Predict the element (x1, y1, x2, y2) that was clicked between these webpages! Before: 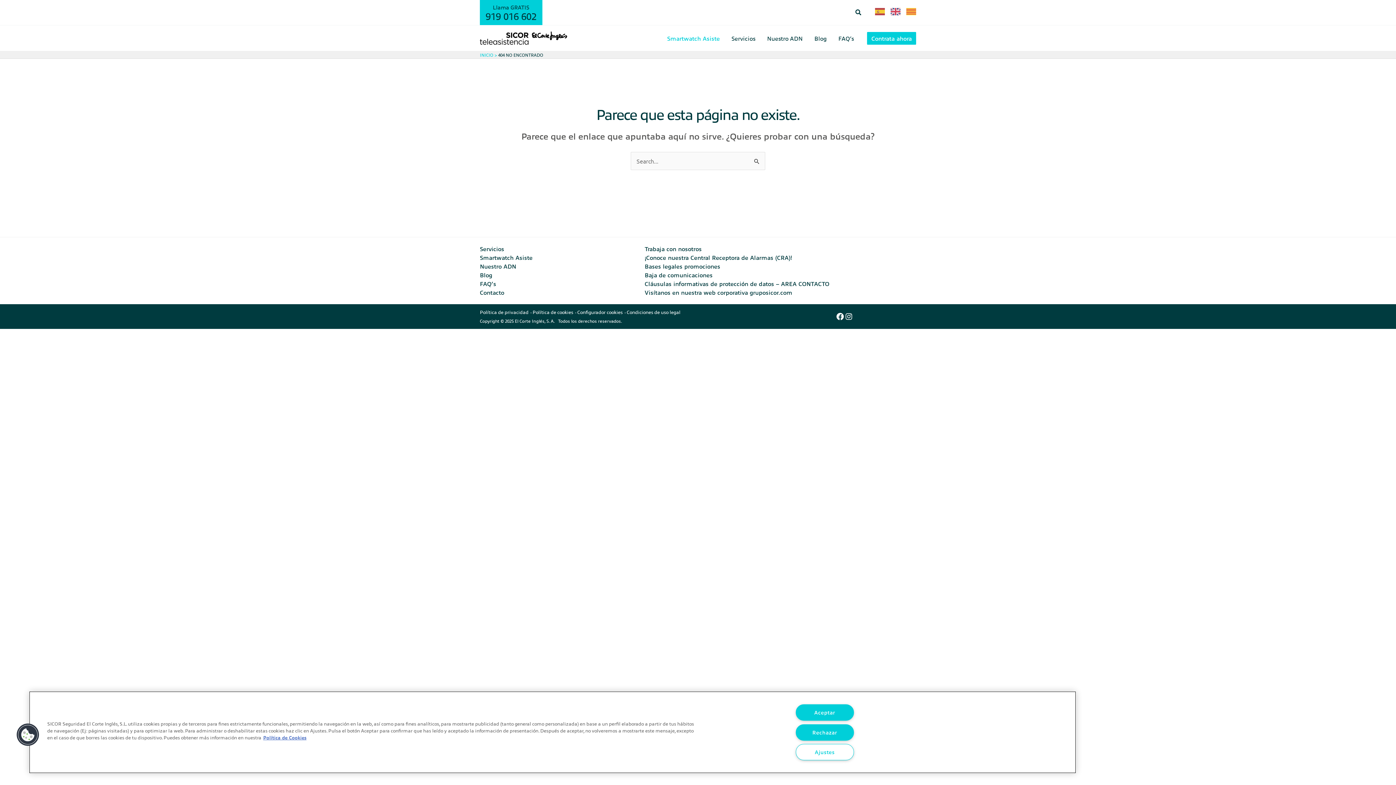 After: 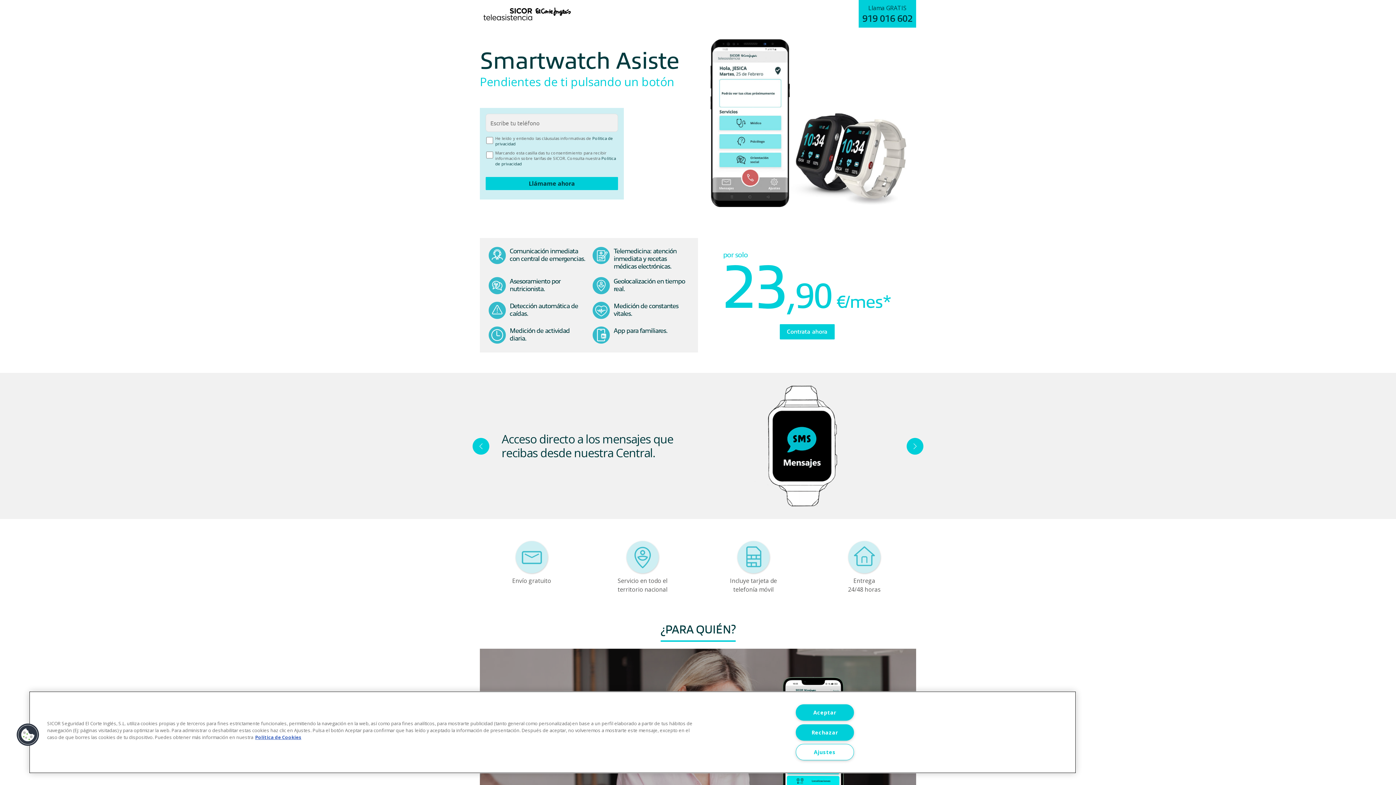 Action: label: Smartwatch Asiste bbox: (480, 253, 532, 262)